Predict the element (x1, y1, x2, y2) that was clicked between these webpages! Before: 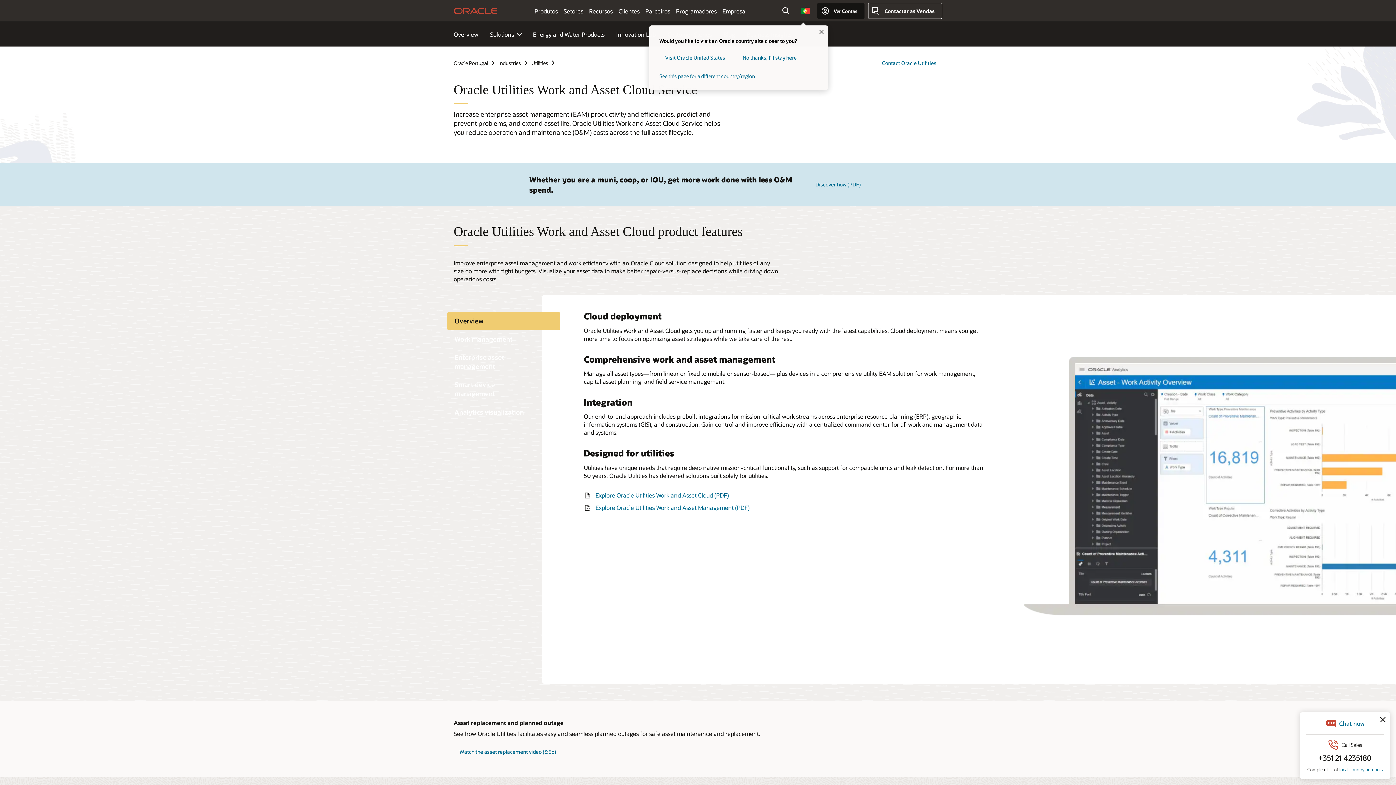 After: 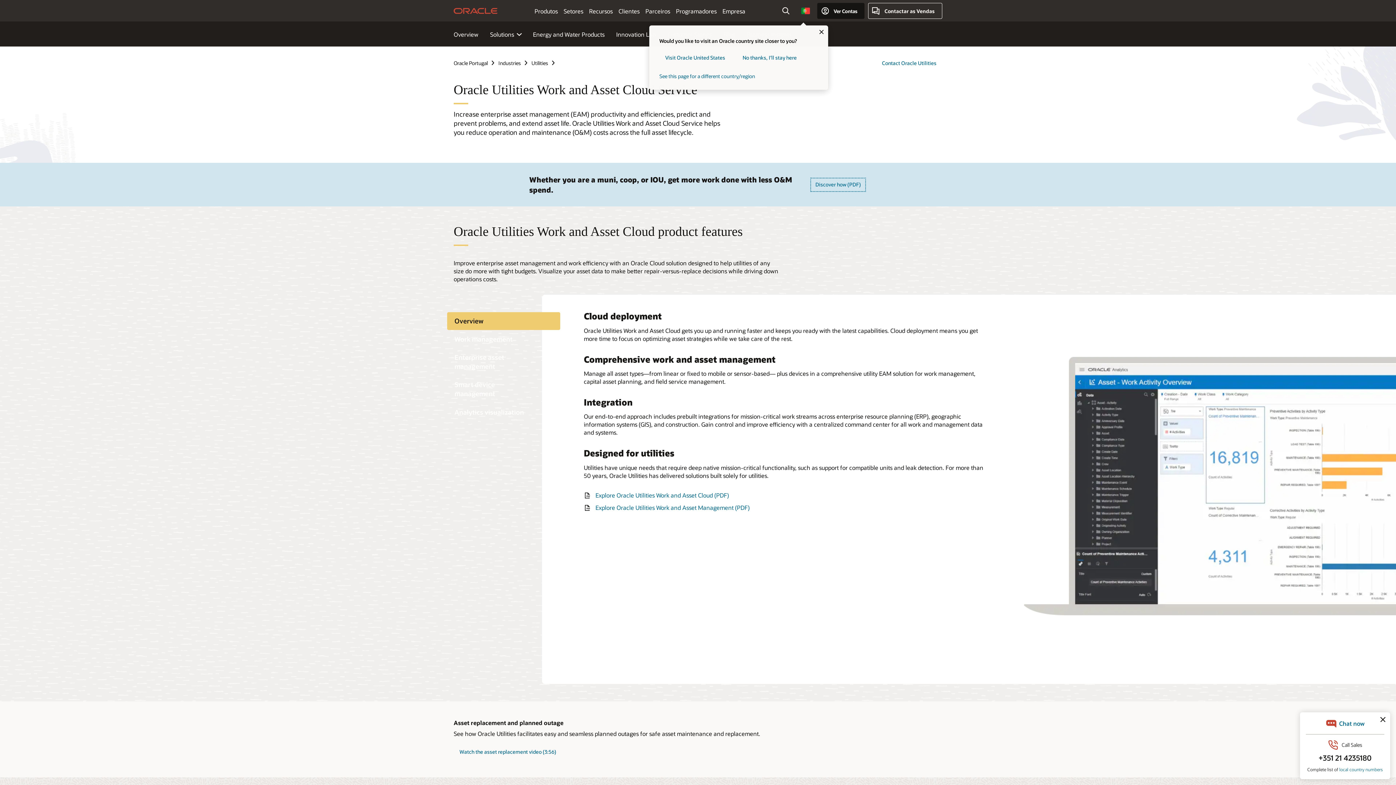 Action: label: Discover how (PDF) bbox: (809, 176, 866, 192)